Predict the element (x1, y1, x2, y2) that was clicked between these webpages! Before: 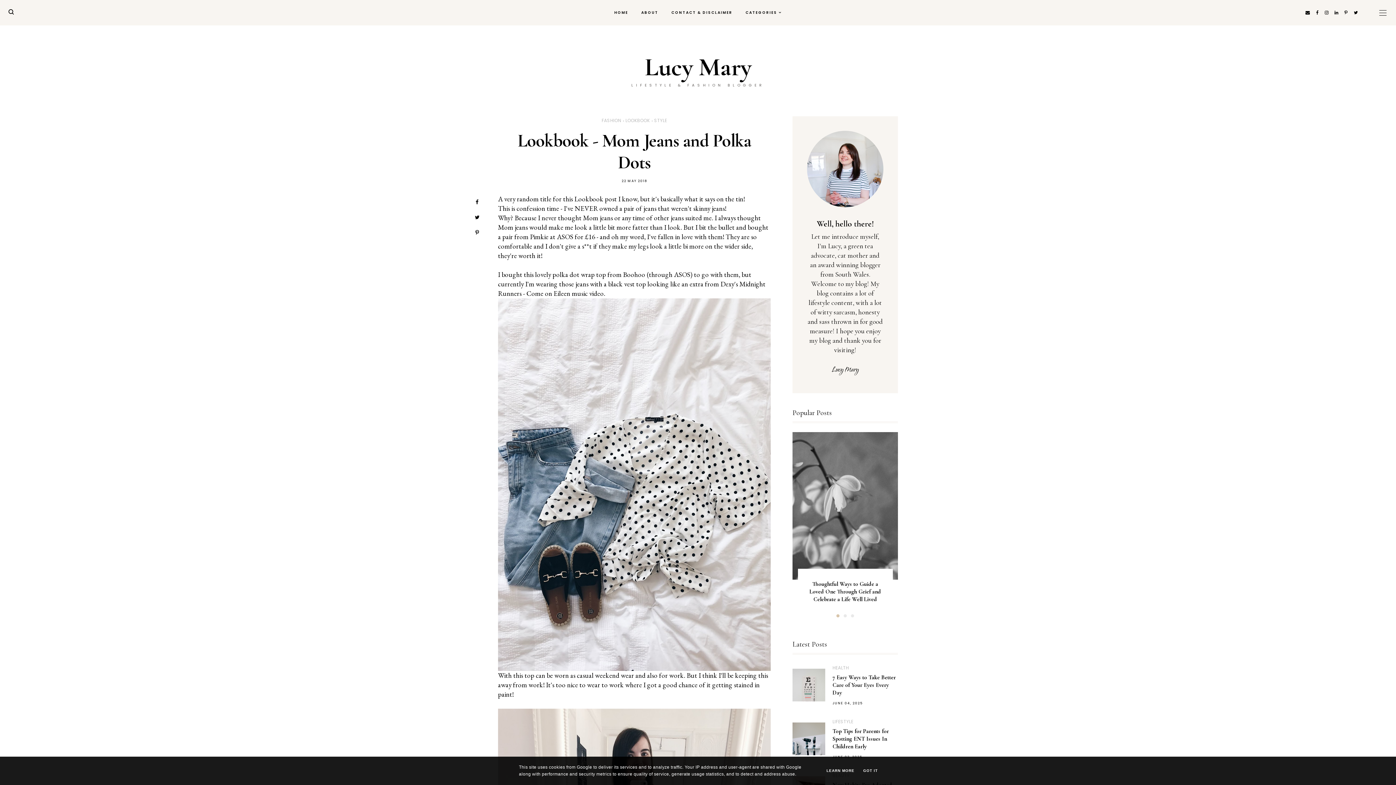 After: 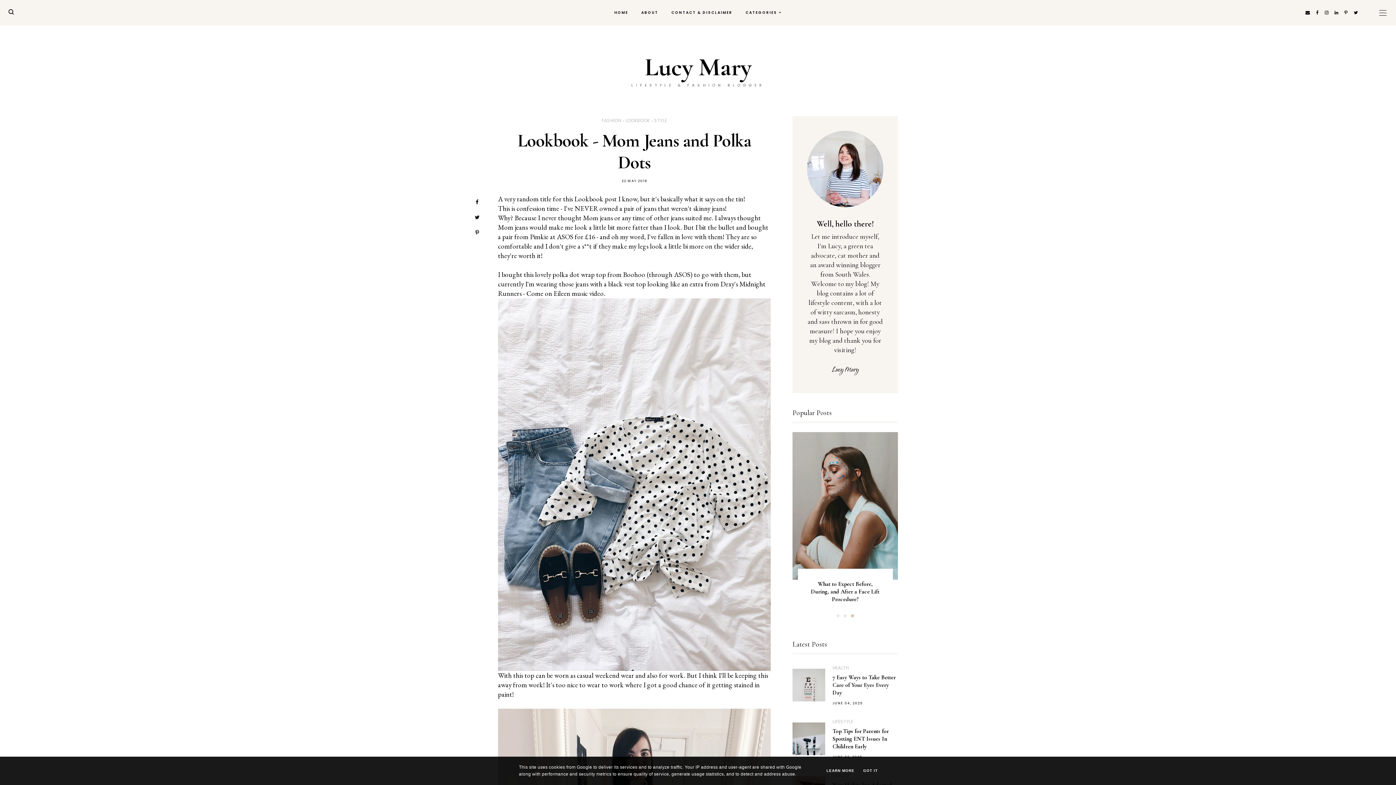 Action: bbox: (823, 764, 857, 778) label: LEARN MORE